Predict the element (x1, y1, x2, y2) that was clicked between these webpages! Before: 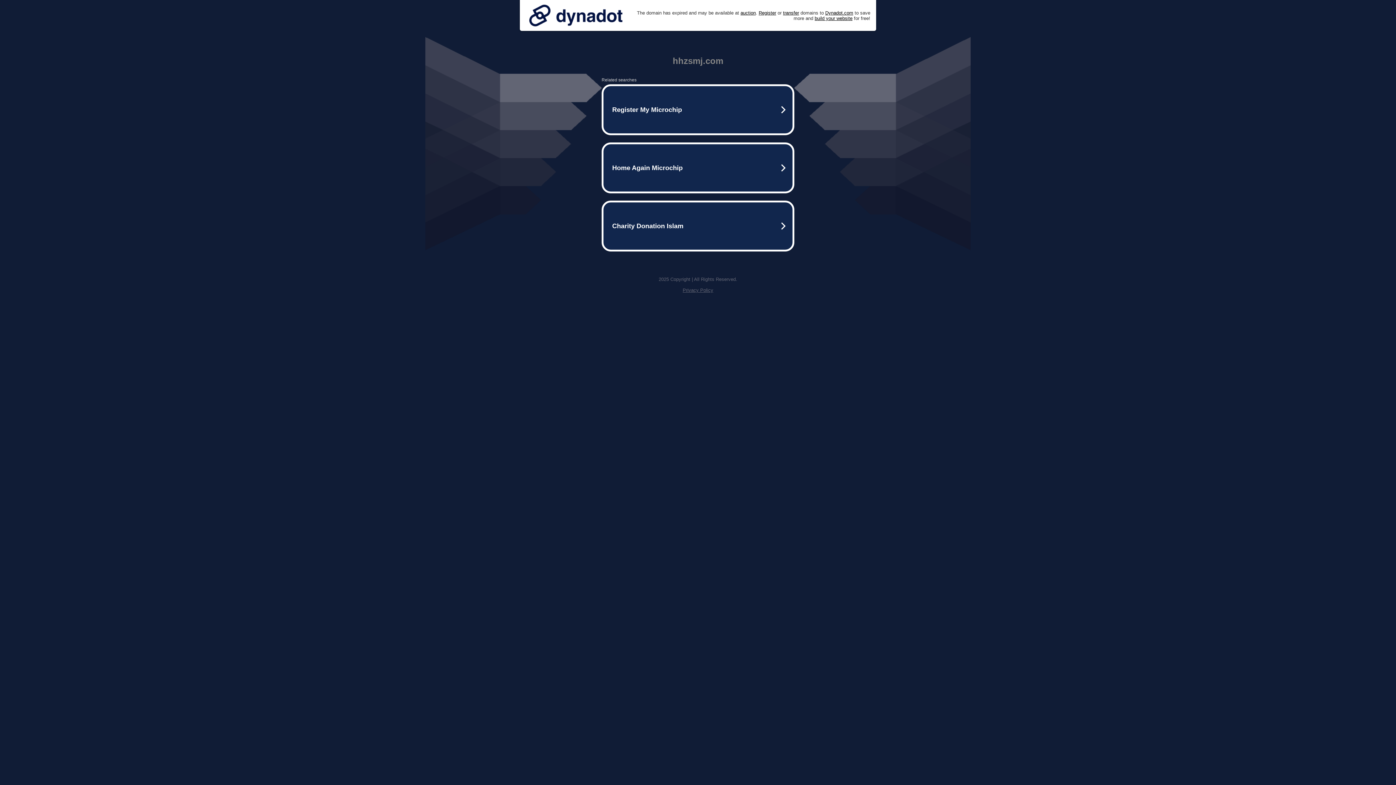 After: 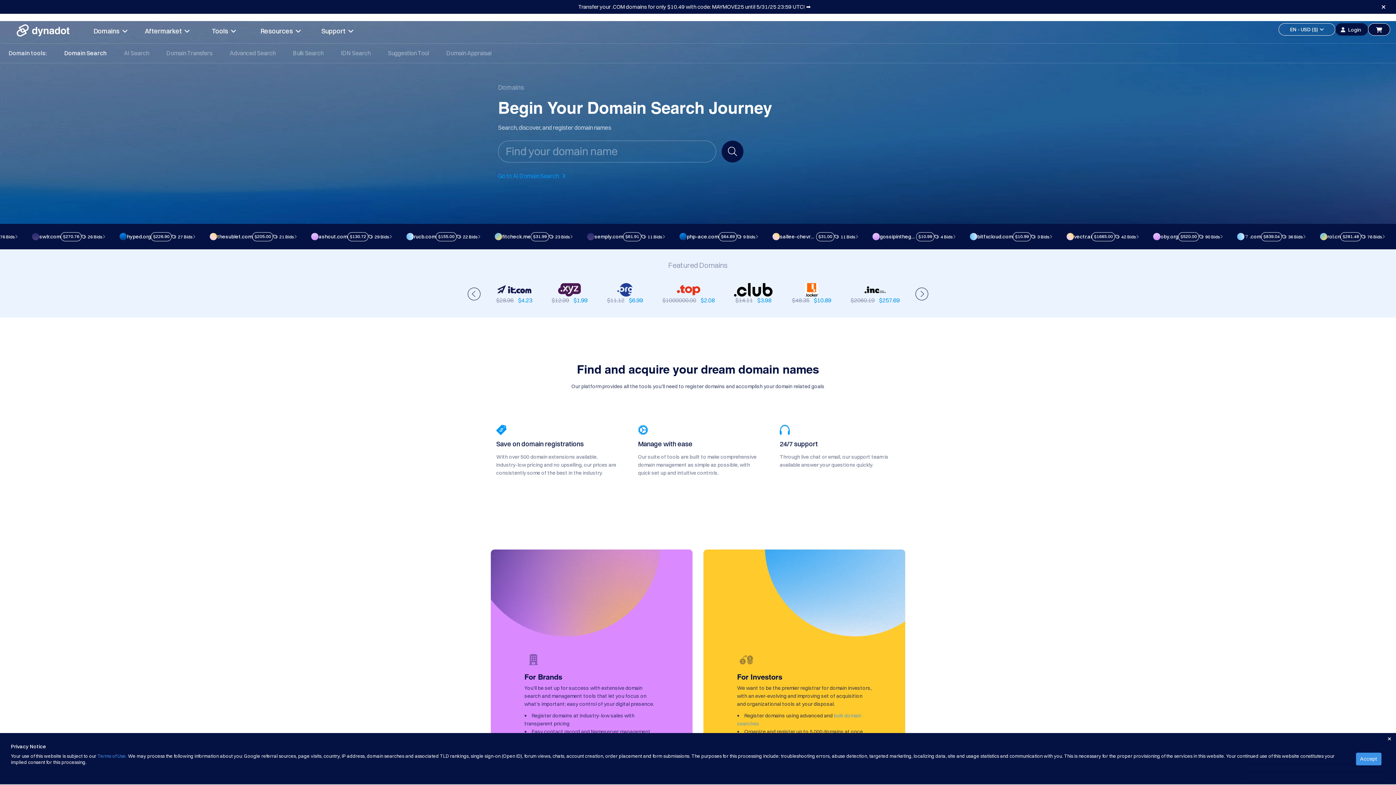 Action: bbox: (758, 10, 776, 15) label: Register